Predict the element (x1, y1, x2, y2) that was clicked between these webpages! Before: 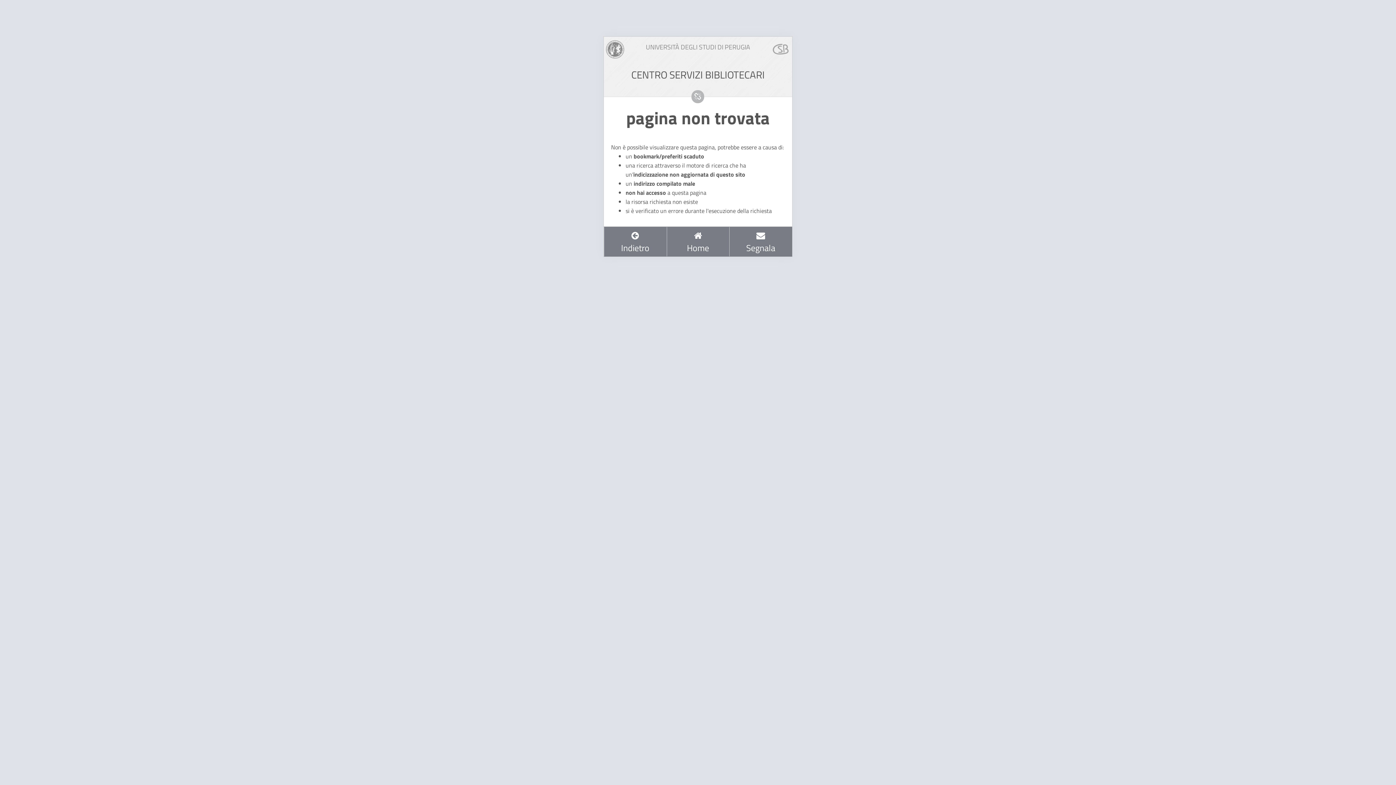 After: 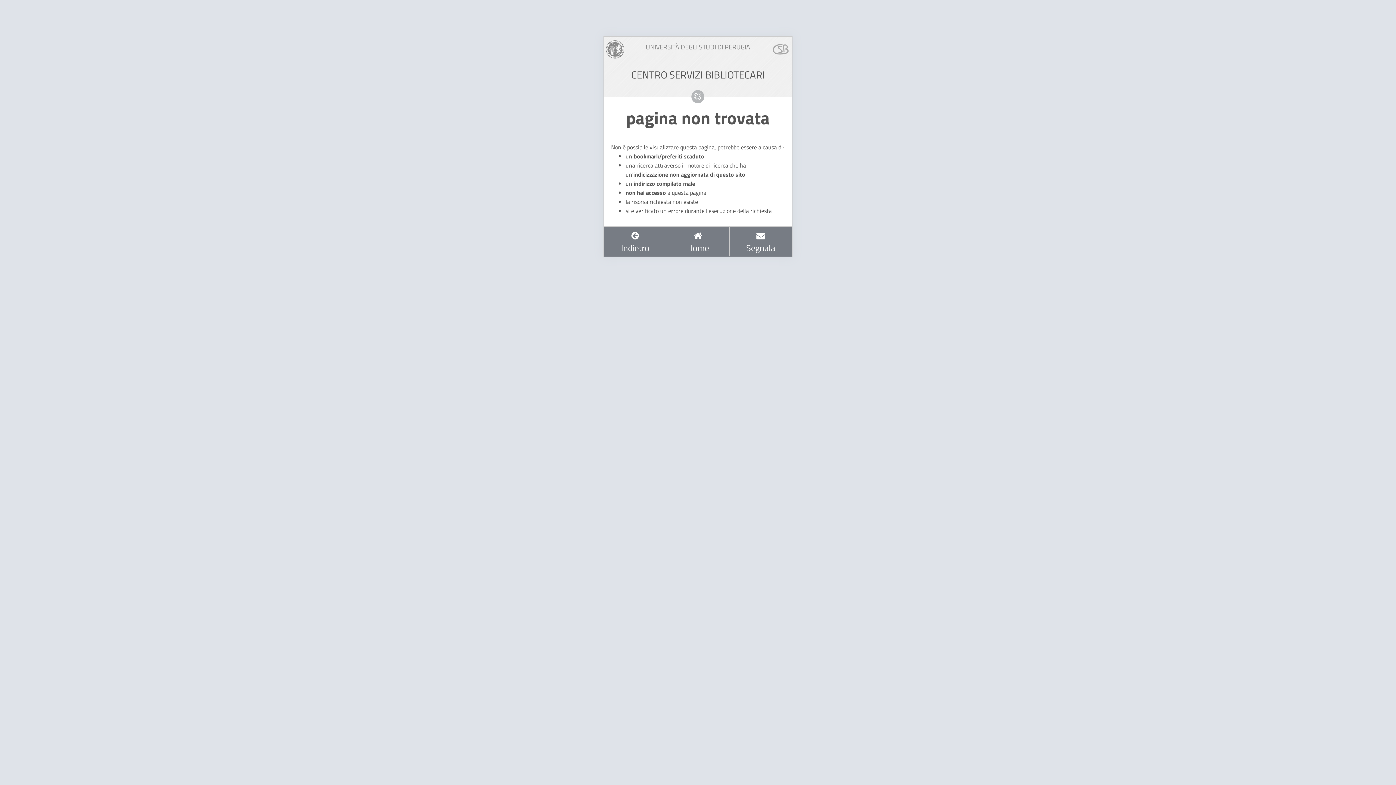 Action: bbox: (772, 44, 790, 53)